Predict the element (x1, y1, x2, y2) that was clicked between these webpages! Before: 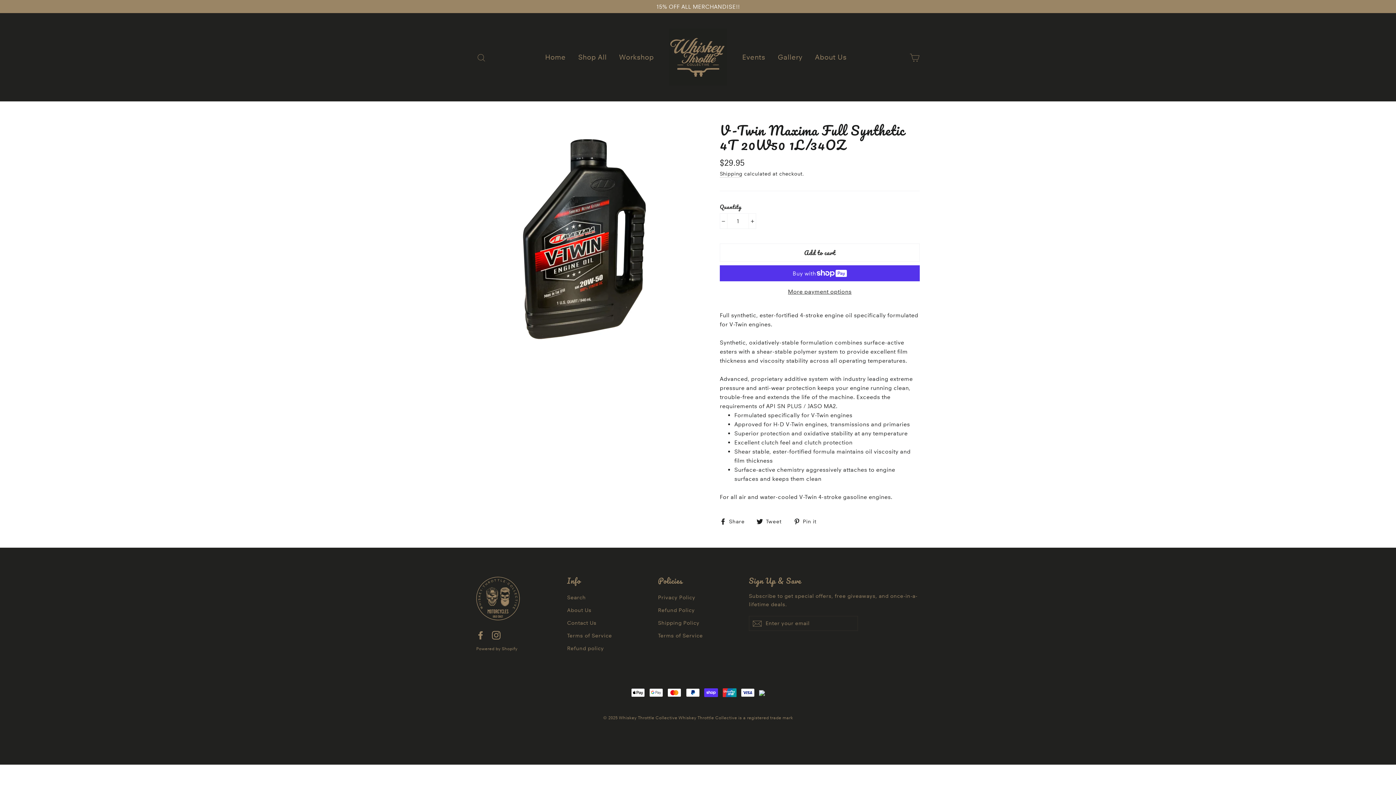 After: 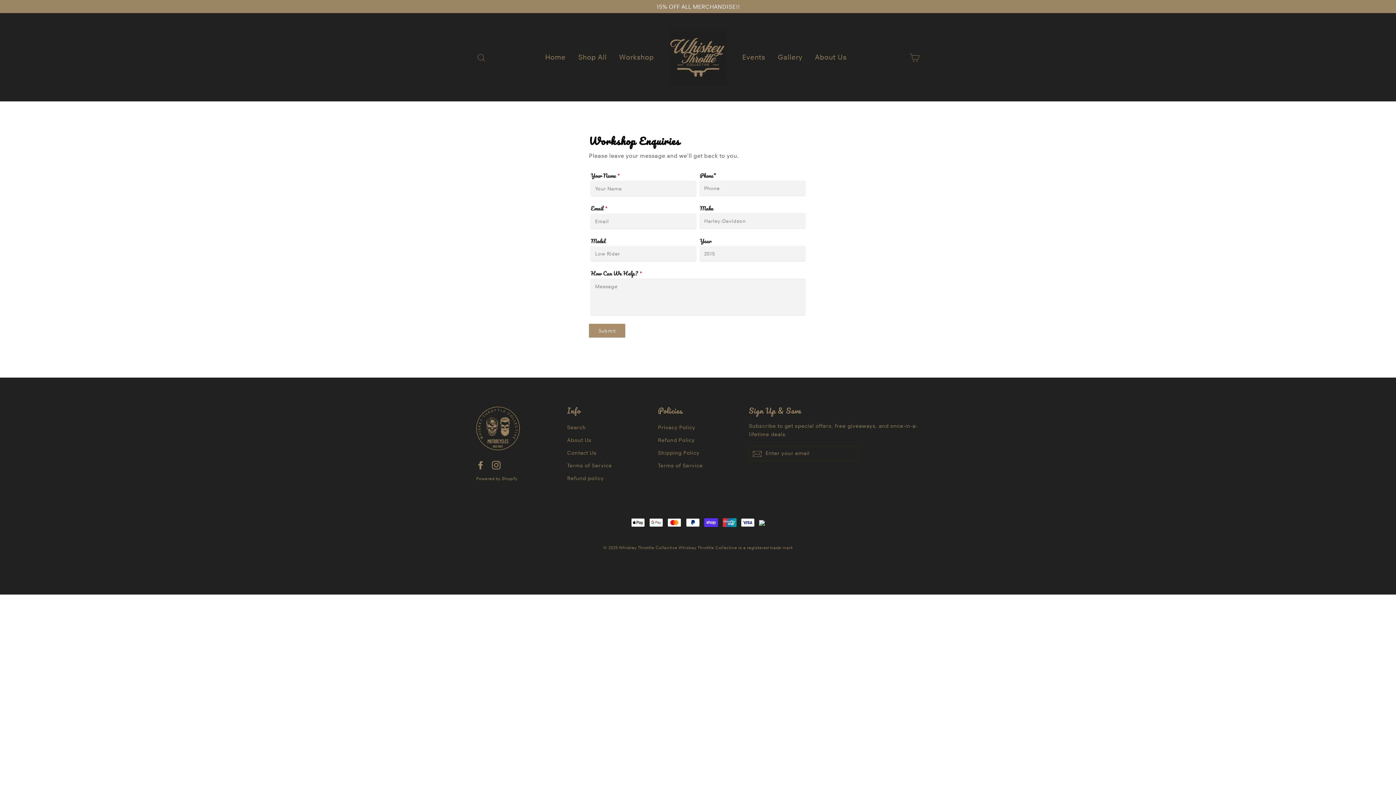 Action: bbox: (567, 617, 647, 628) label: Contact Us